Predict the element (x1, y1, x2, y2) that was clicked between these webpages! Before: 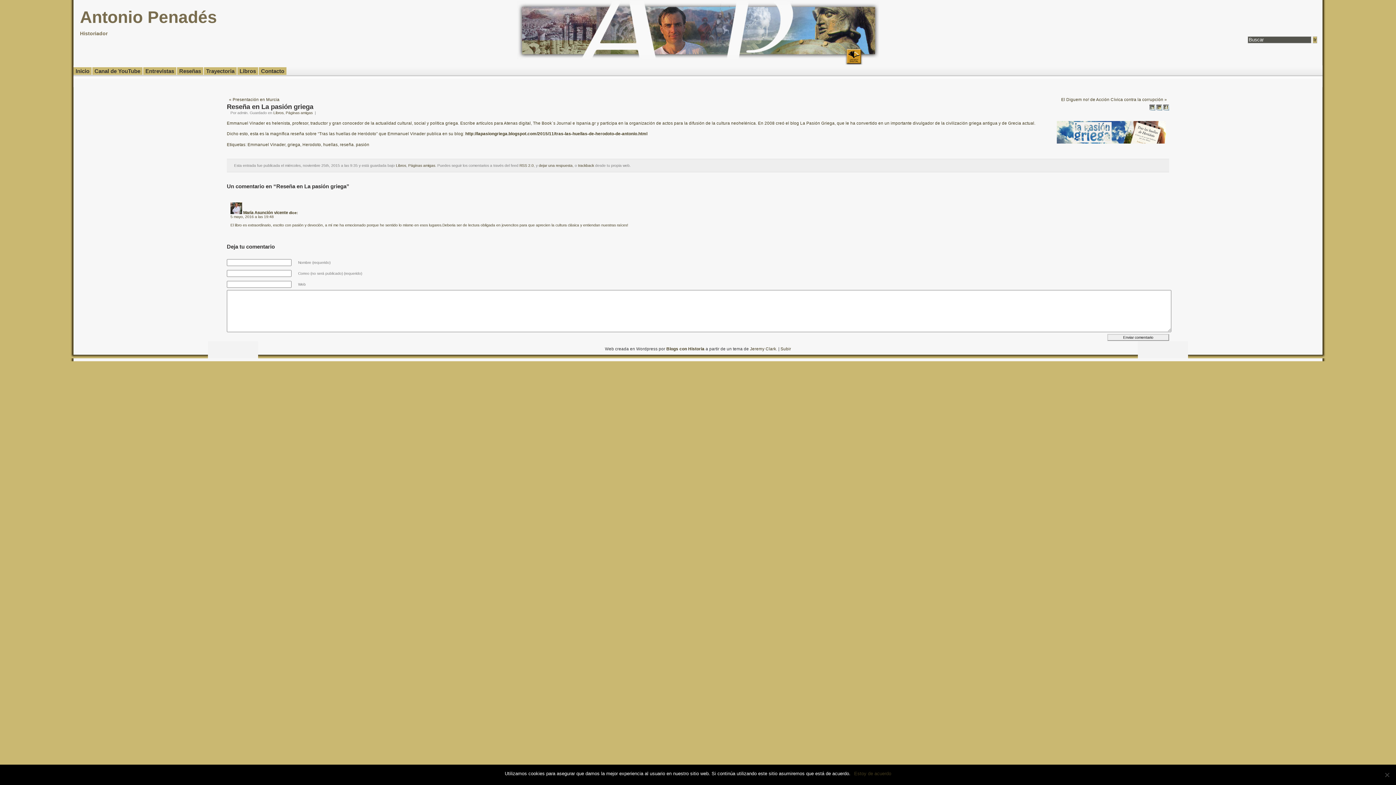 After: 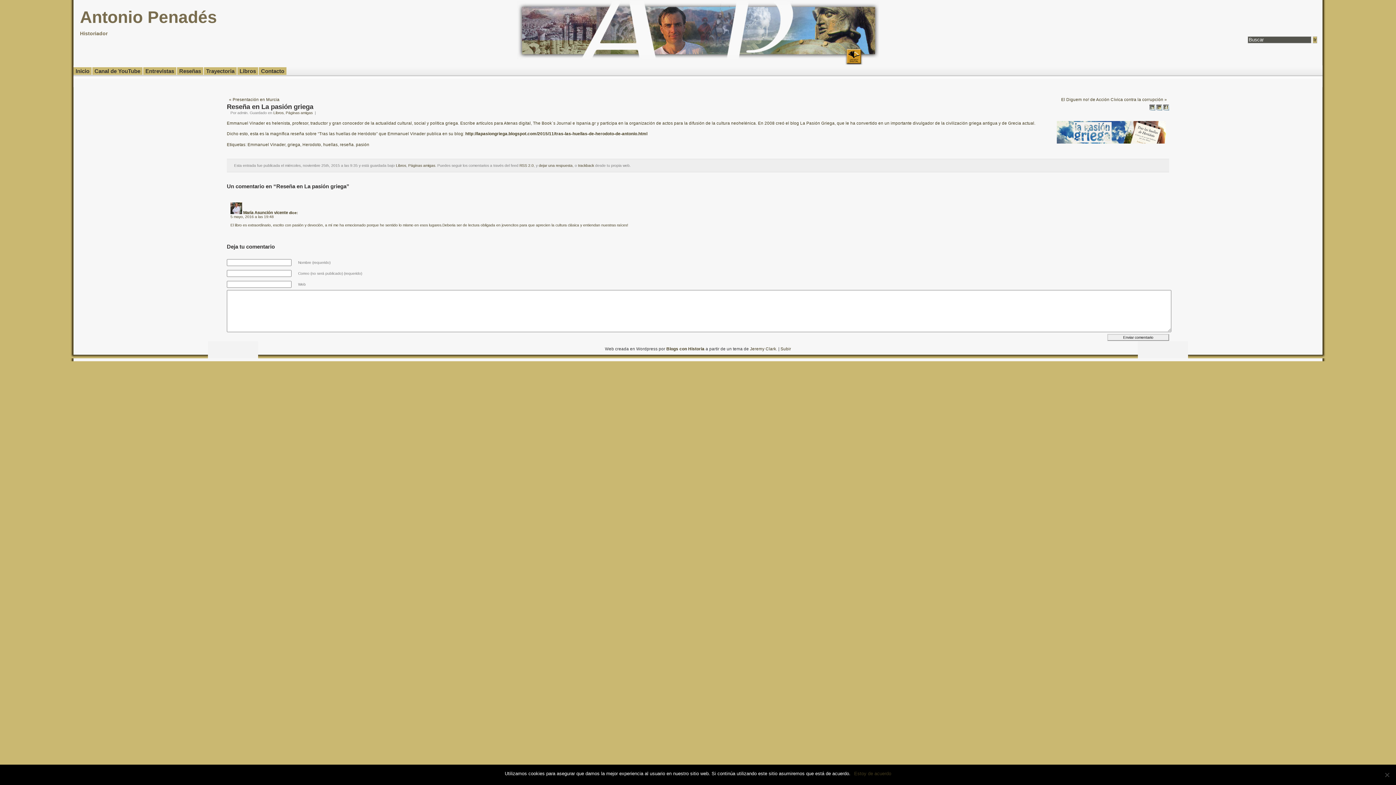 Action: label: Reseña en La pasión griega bbox: (226, 102, 313, 110)